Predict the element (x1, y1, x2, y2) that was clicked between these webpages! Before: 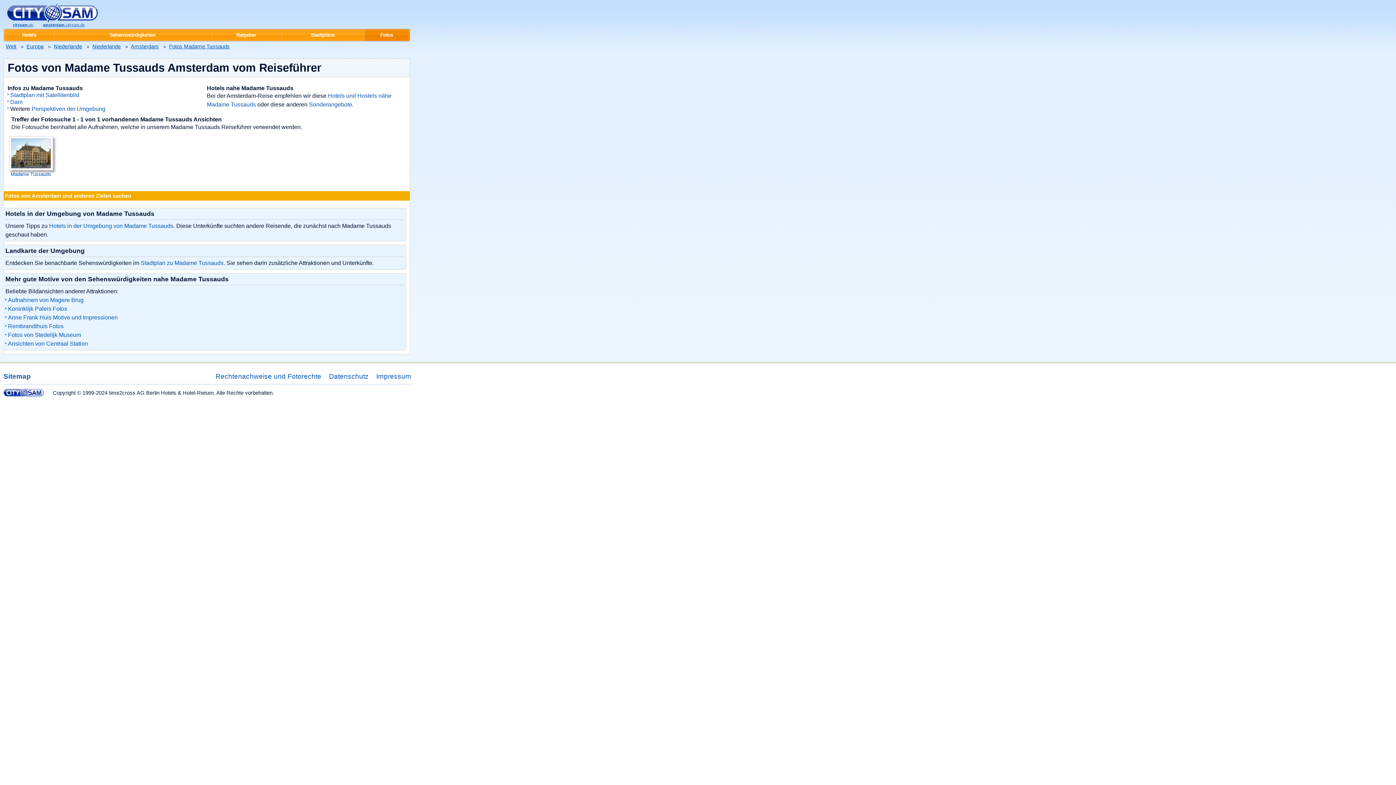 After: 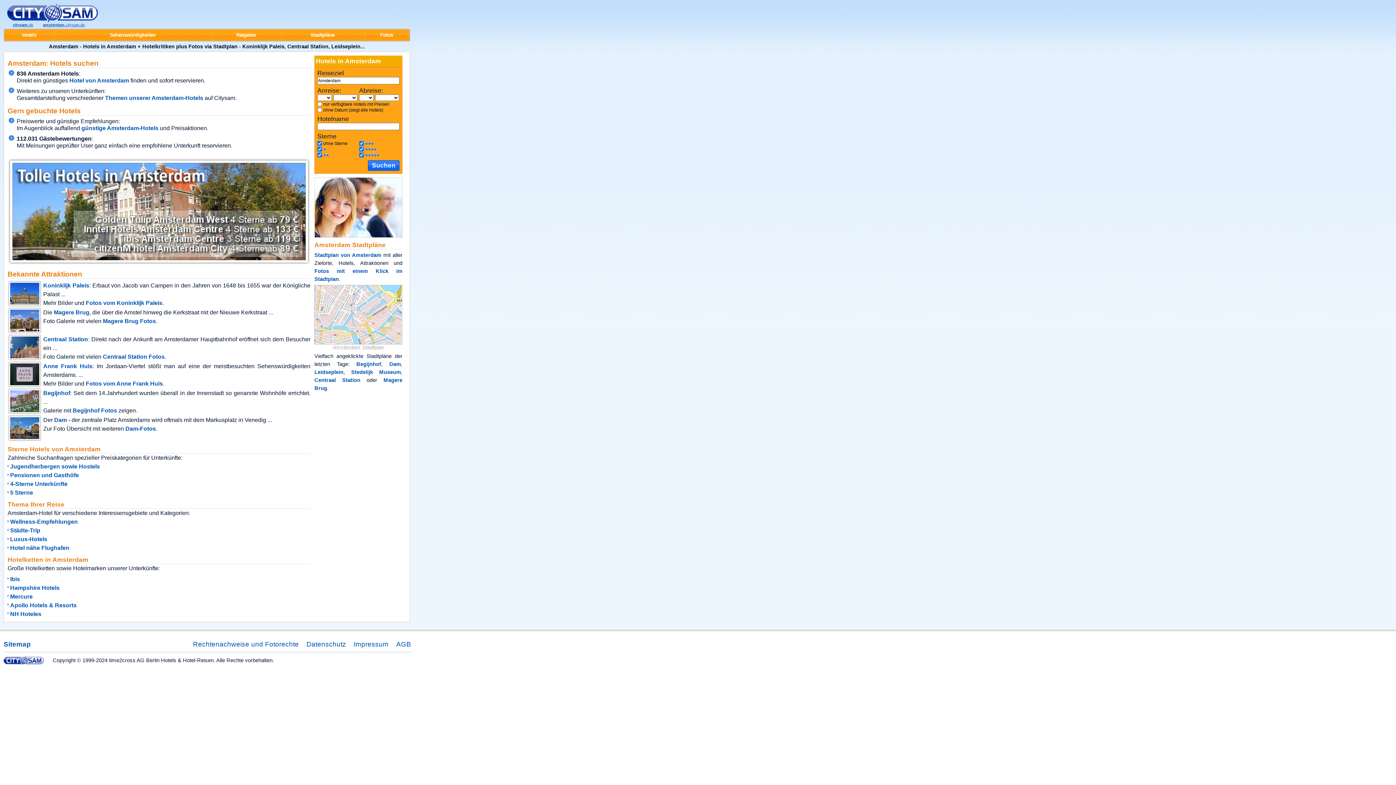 Action: bbox: (3, 3, 97, 23)